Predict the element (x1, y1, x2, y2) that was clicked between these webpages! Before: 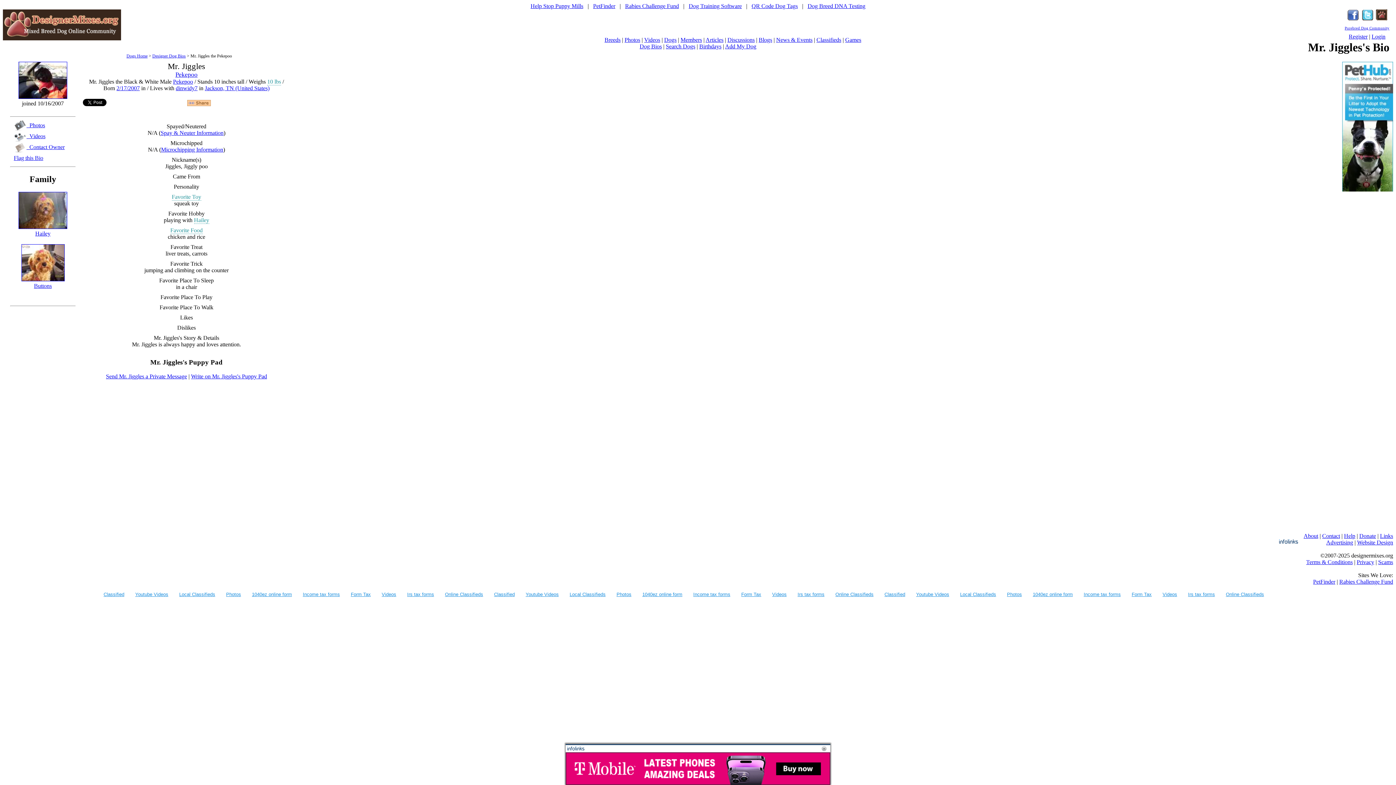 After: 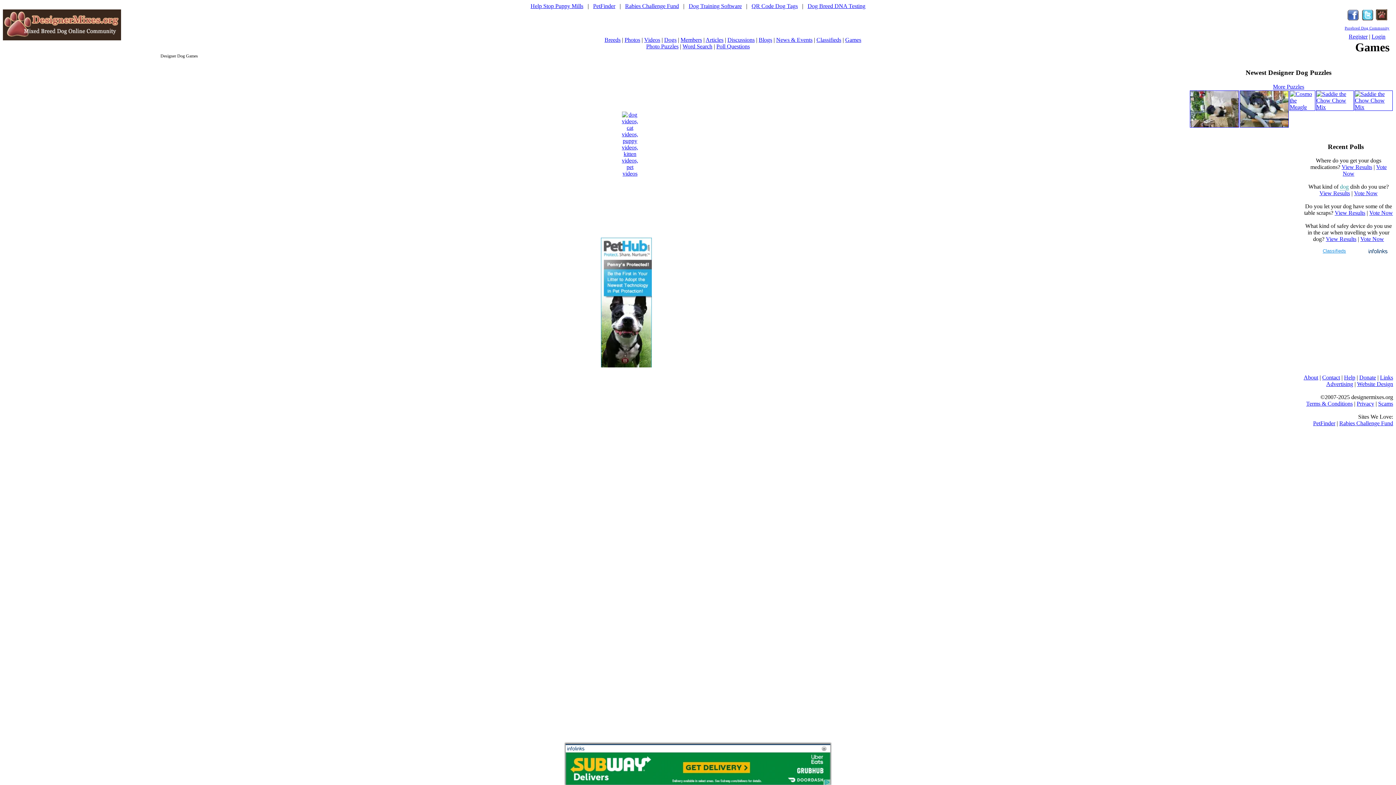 Action: bbox: (845, 36, 861, 42) label: Games